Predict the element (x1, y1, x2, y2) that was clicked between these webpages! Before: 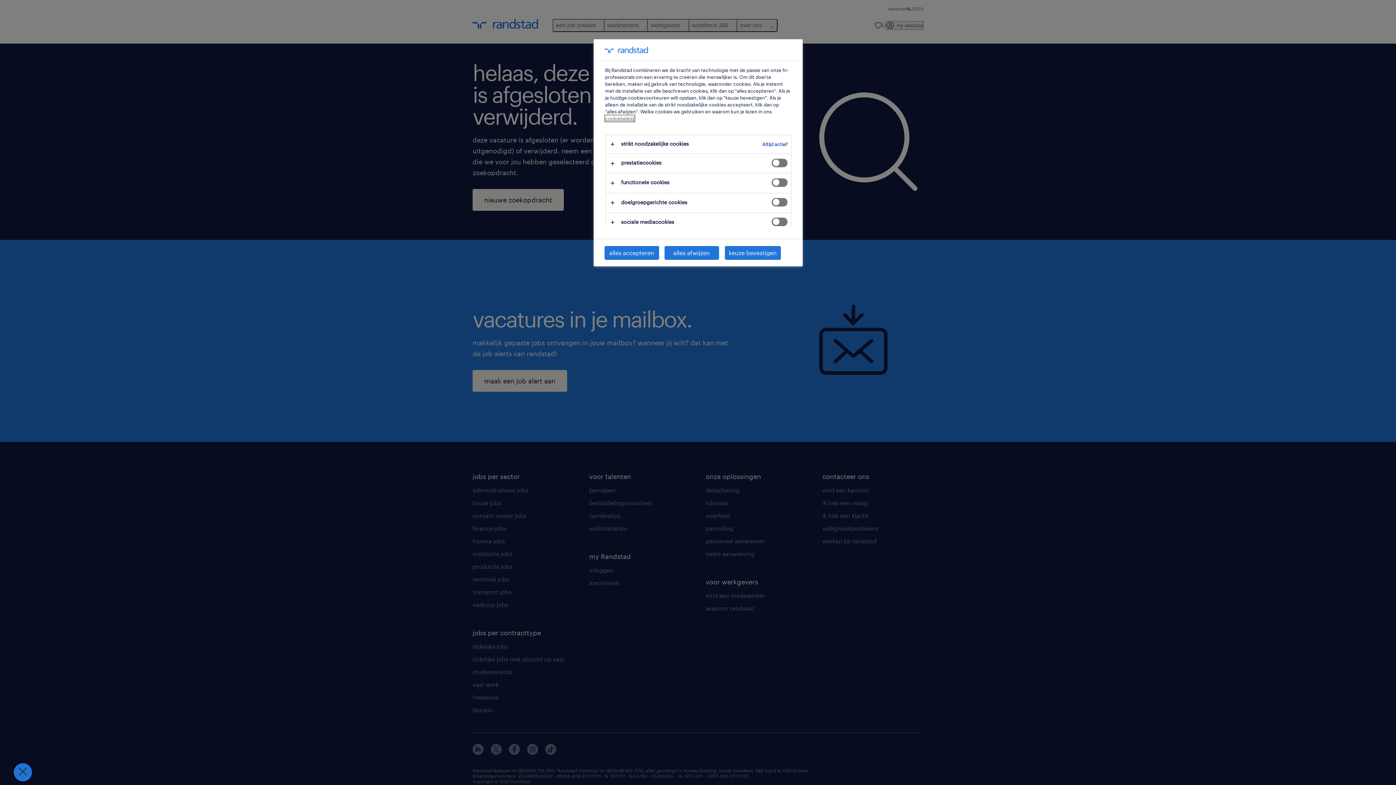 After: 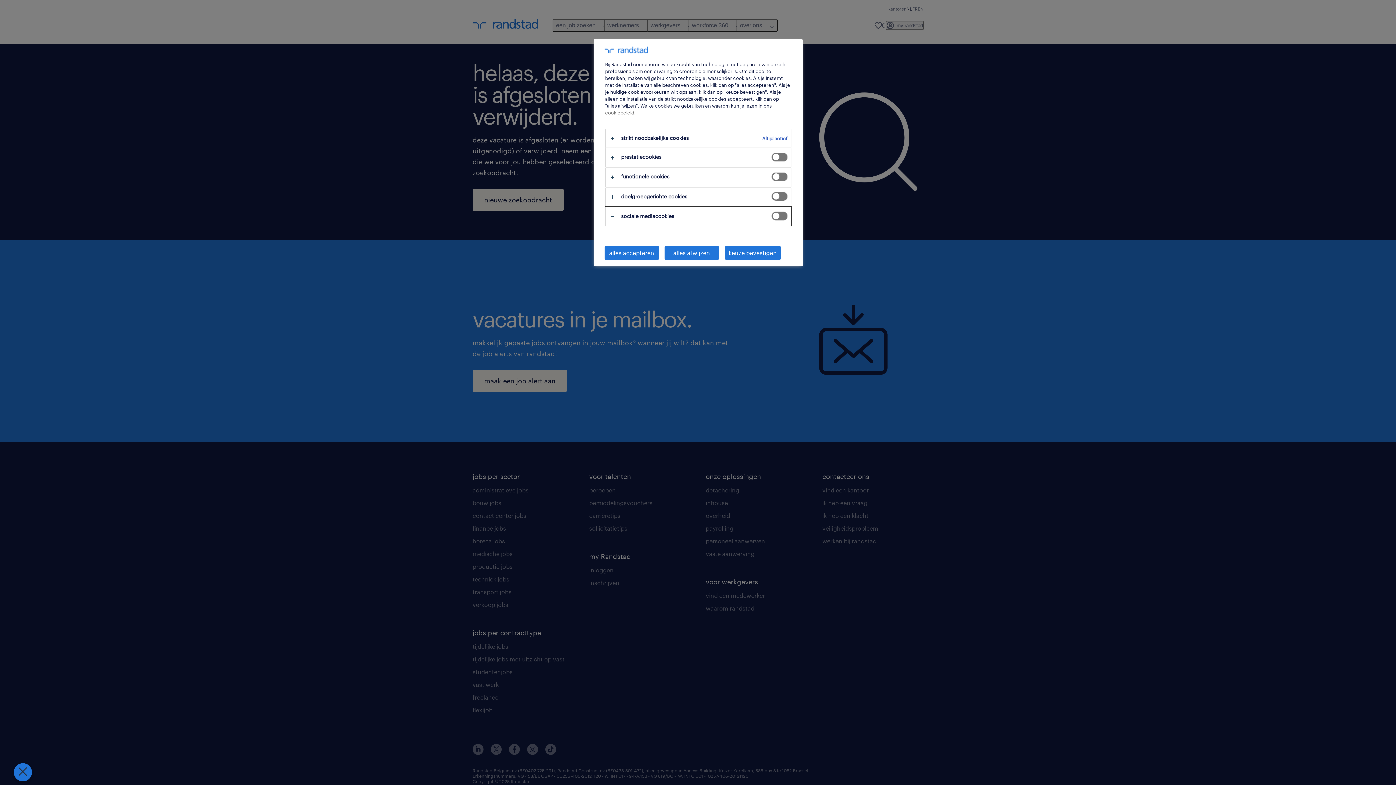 Action: bbox: (605, 213, 791, 232)